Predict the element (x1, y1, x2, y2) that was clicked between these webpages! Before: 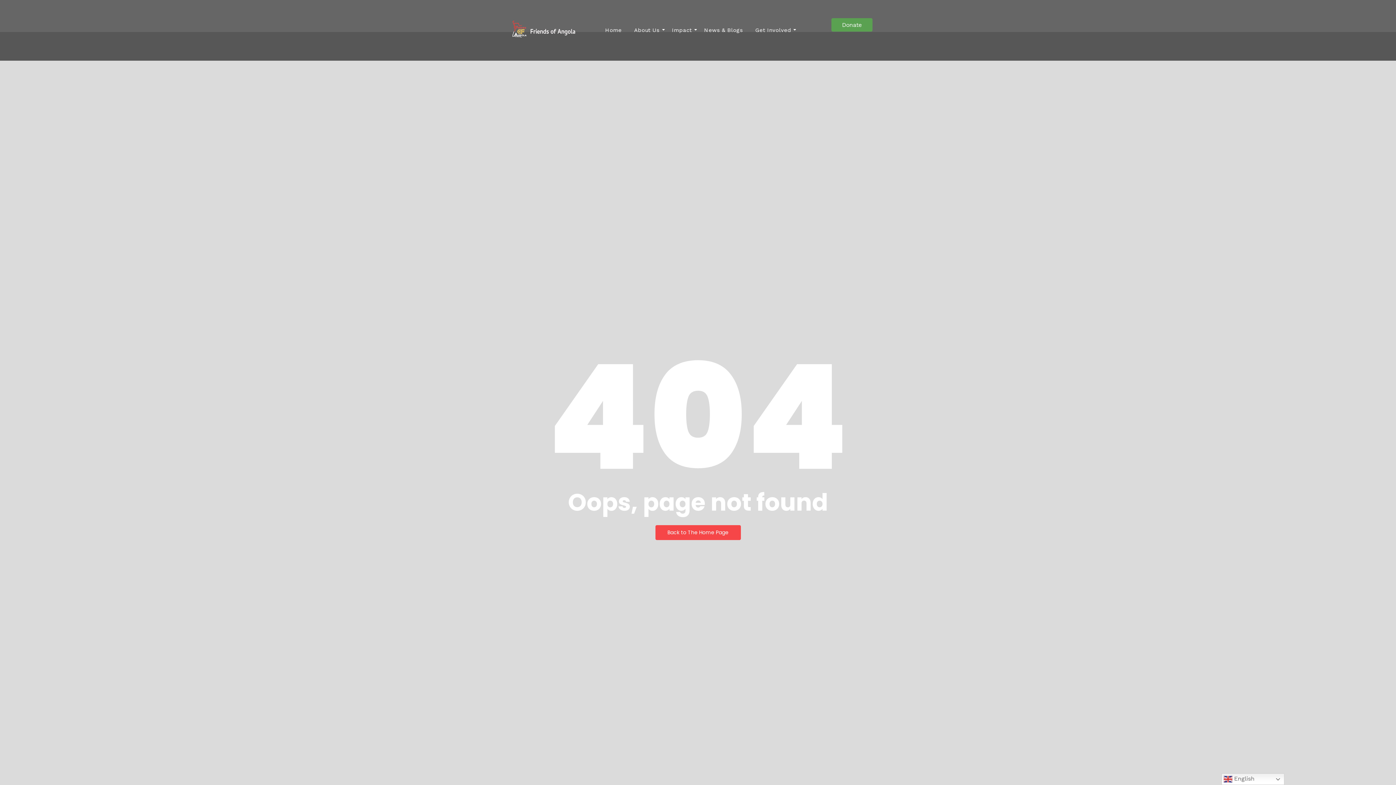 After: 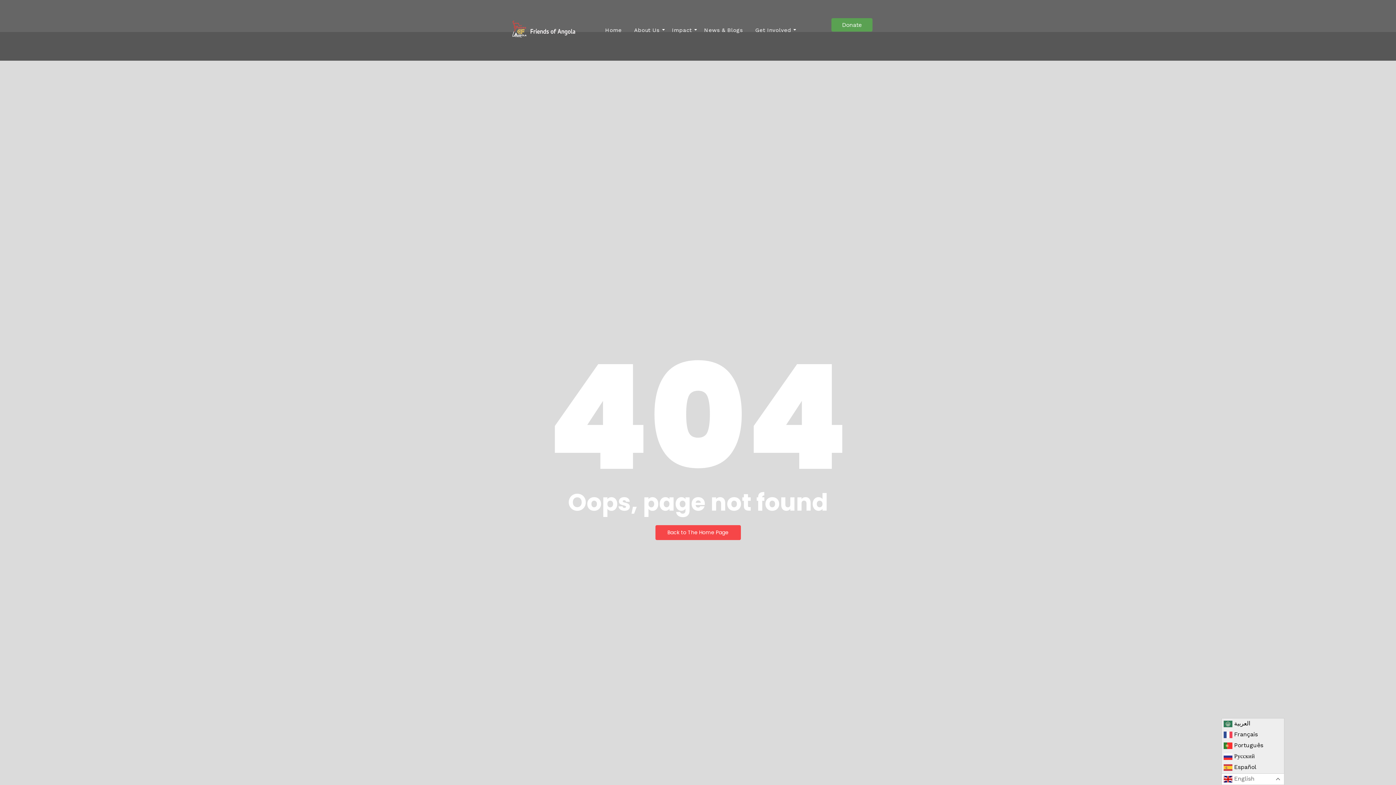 Action: label:  English bbox: (1221, 773, 1284, 785)